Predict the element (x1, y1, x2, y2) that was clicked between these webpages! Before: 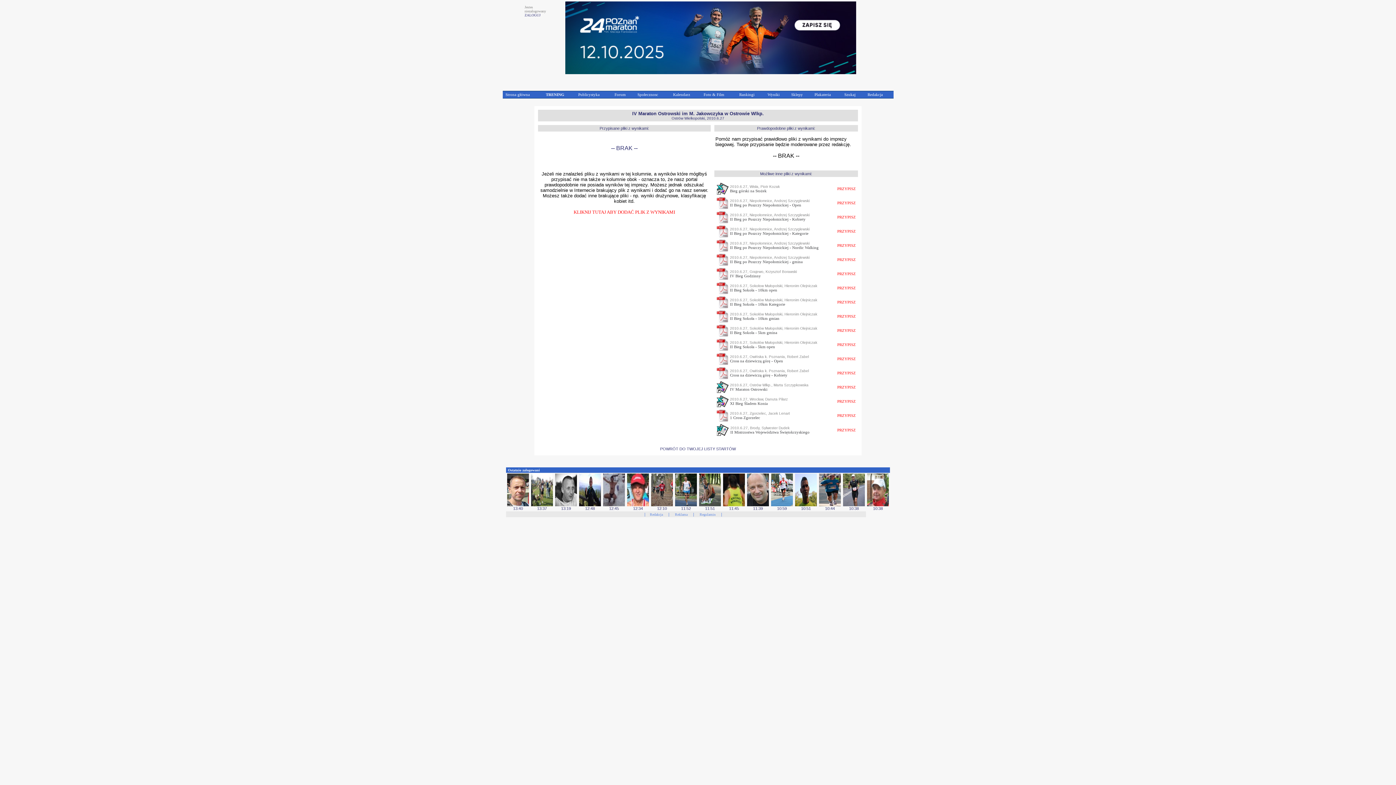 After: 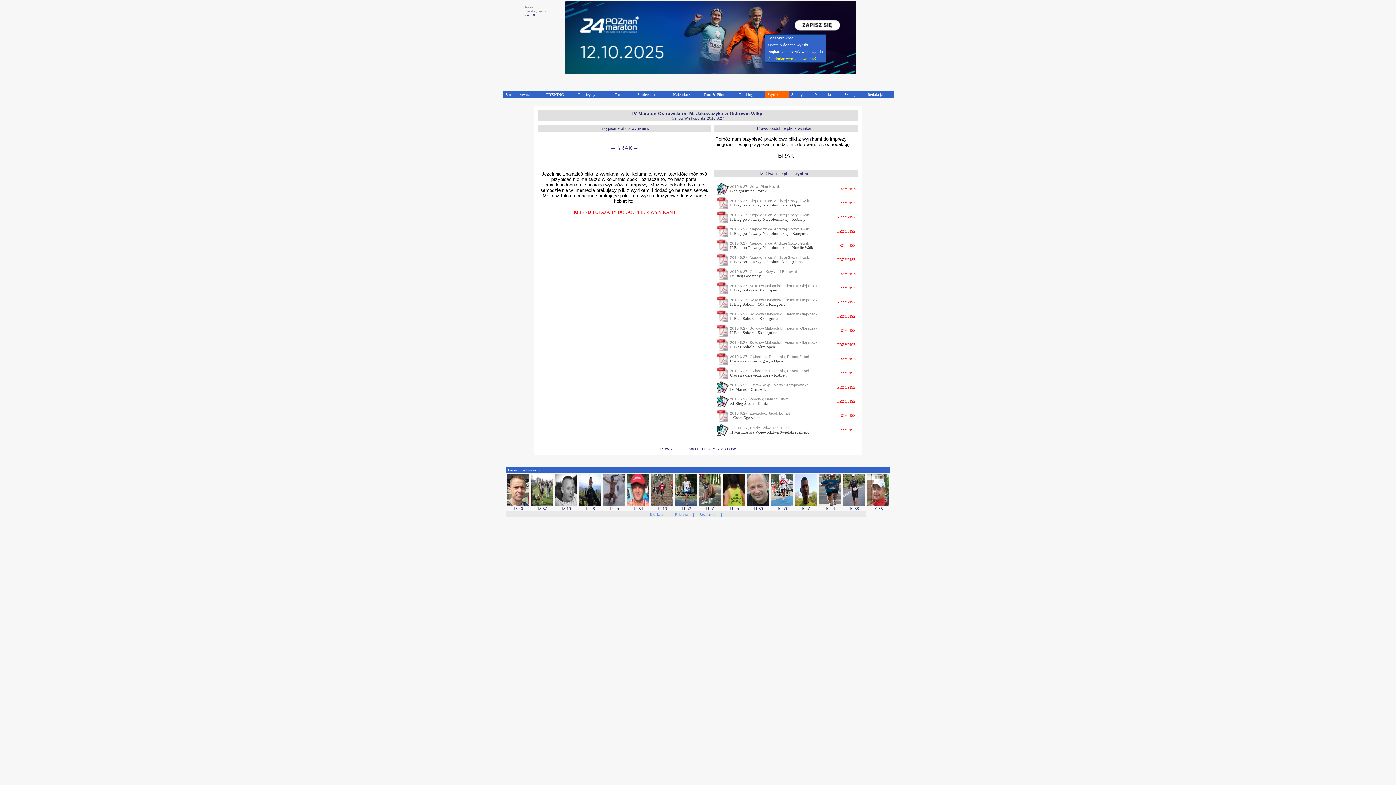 Action: label: Wyniki bbox: (764, 90, 788, 98)